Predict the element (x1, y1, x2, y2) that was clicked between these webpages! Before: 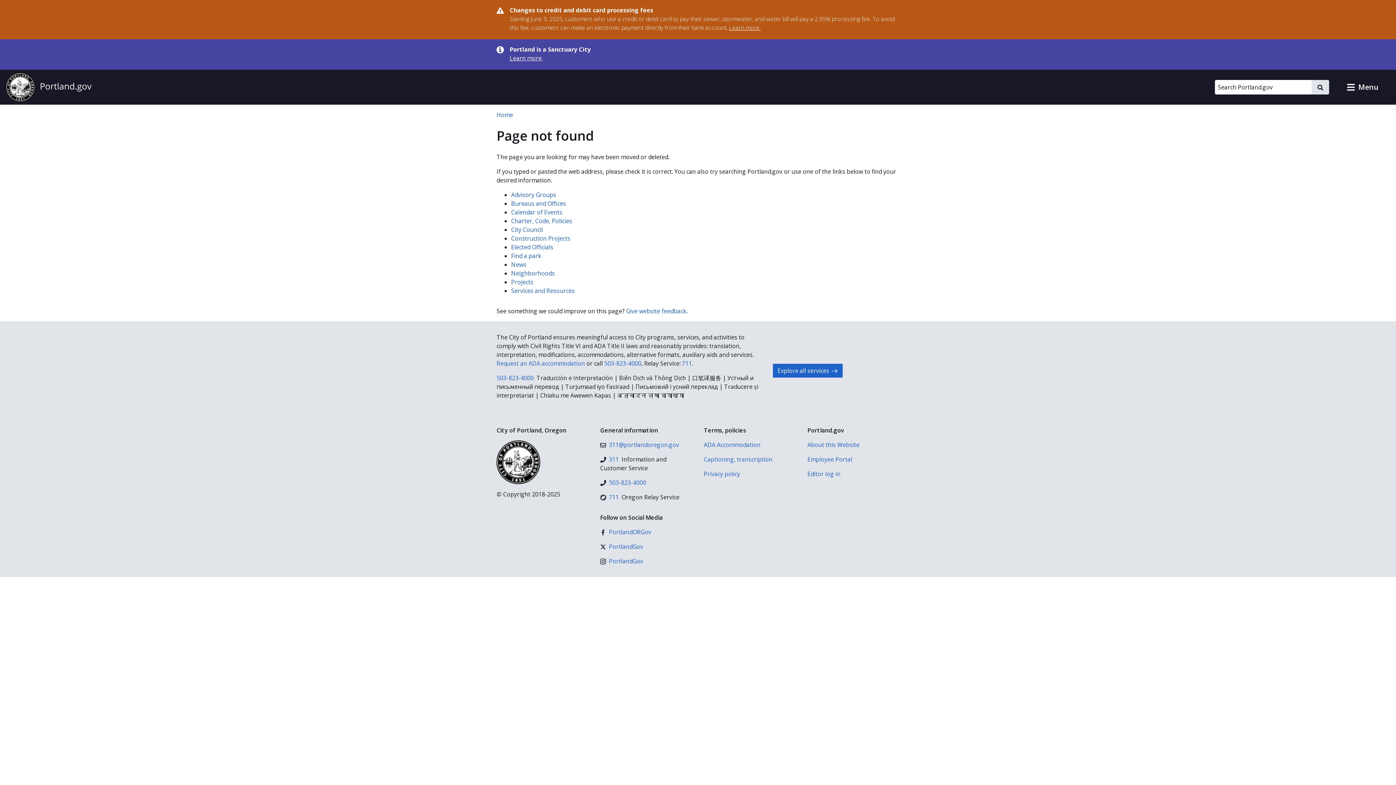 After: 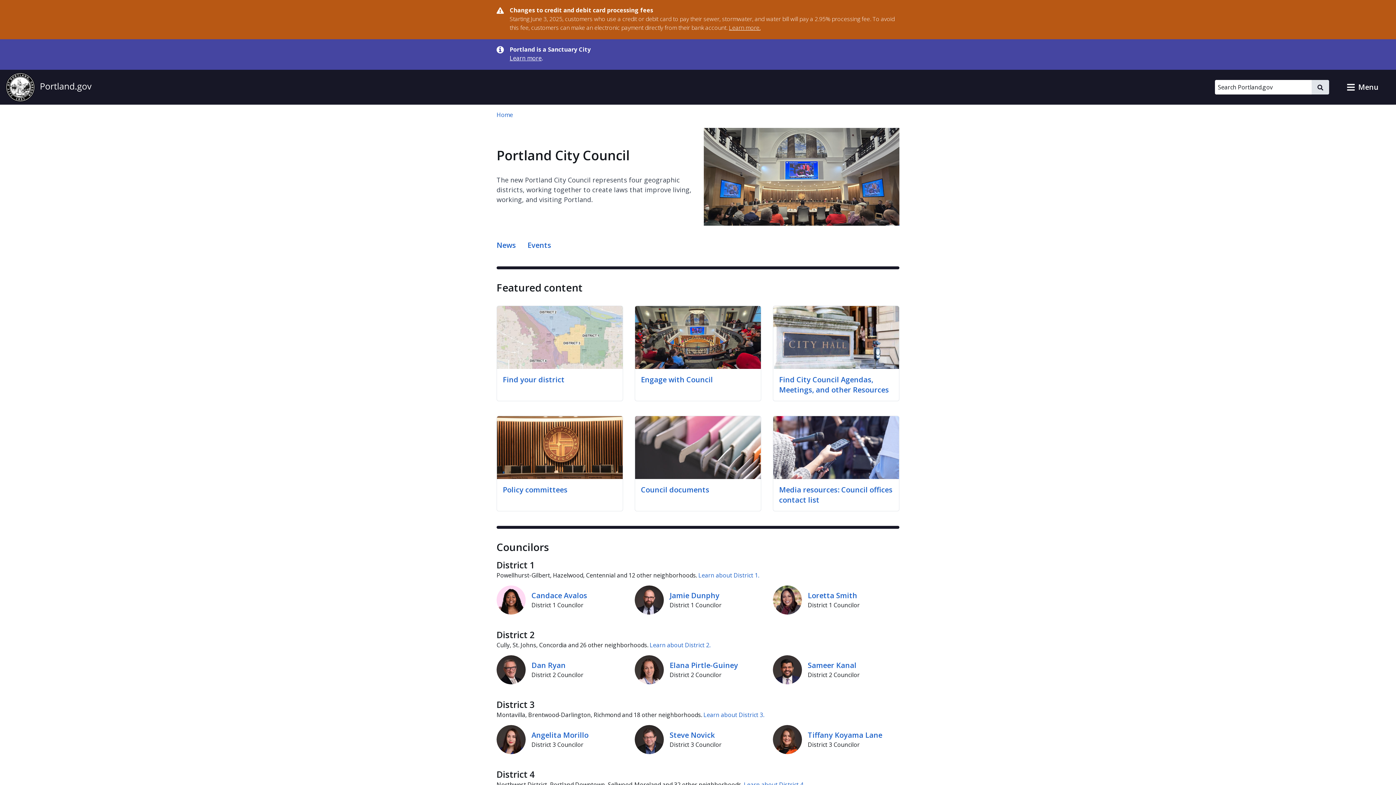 Action: label: City Council bbox: (511, 225, 542, 233)